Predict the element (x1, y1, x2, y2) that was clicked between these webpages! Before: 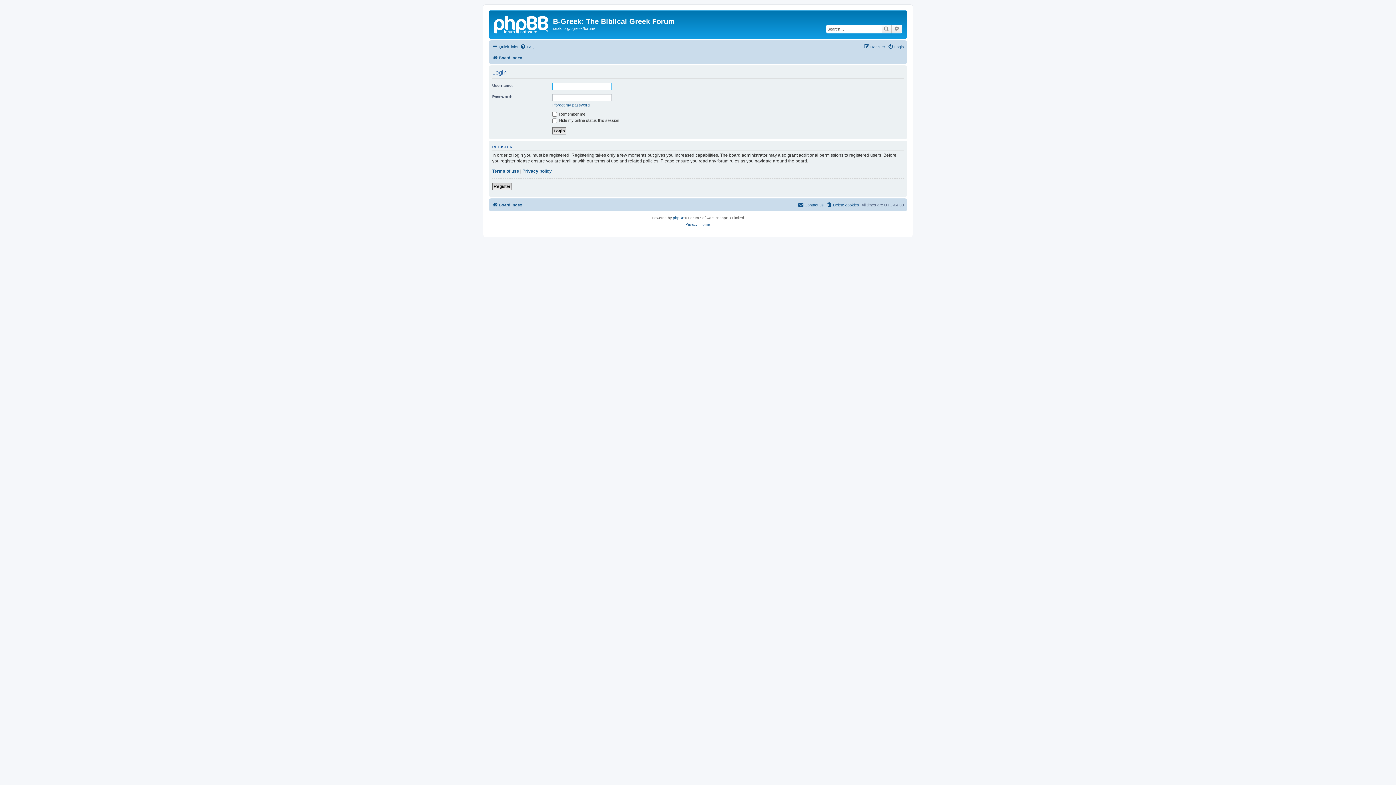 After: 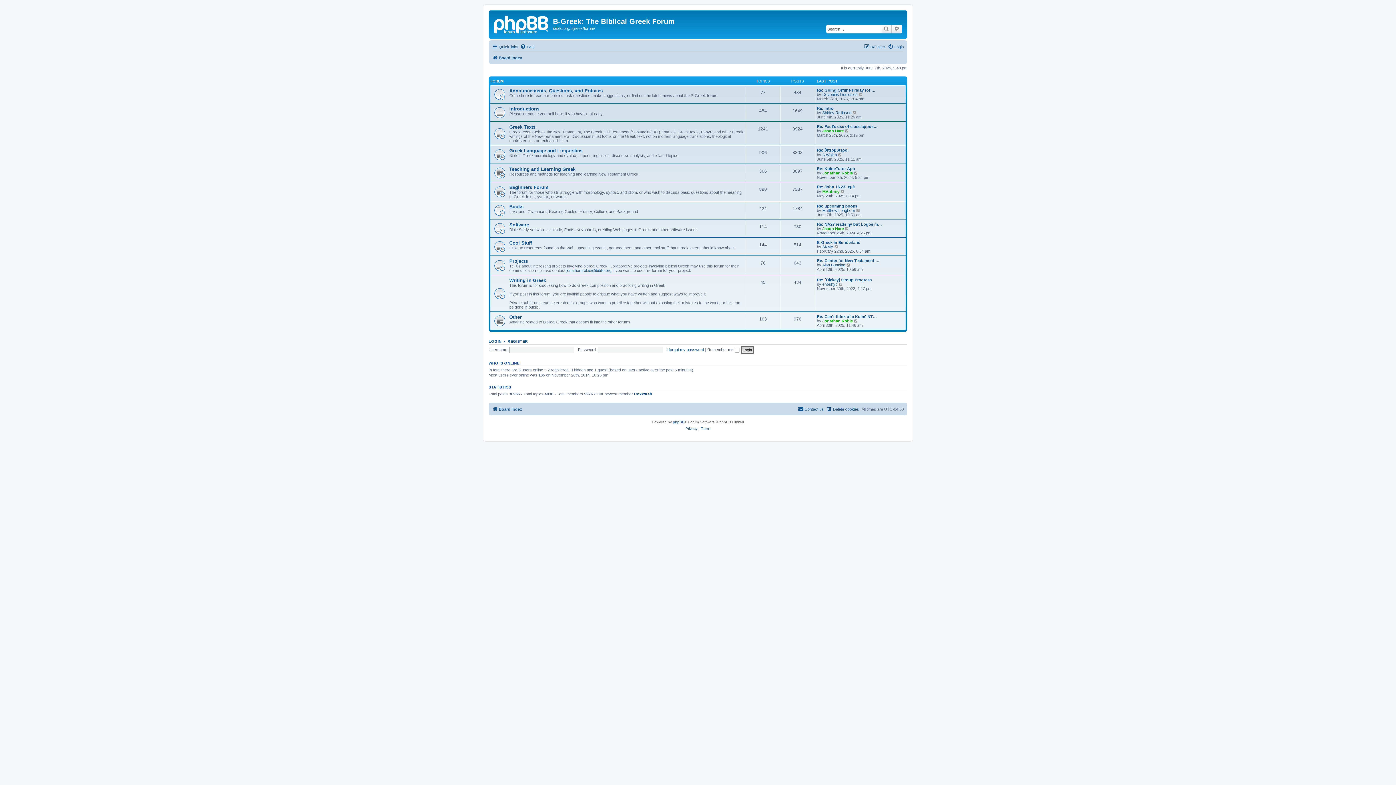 Action: bbox: (492, 53, 522, 62) label: Board index